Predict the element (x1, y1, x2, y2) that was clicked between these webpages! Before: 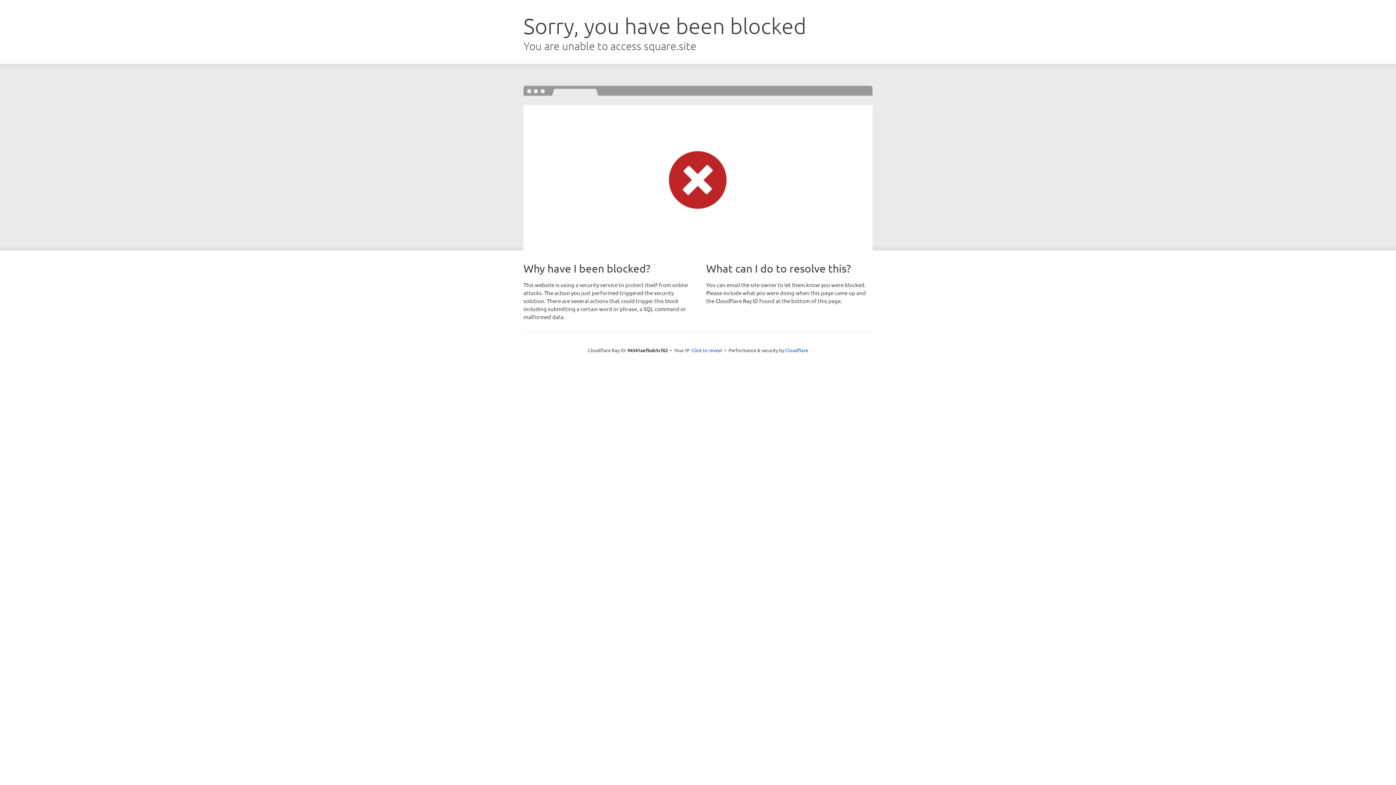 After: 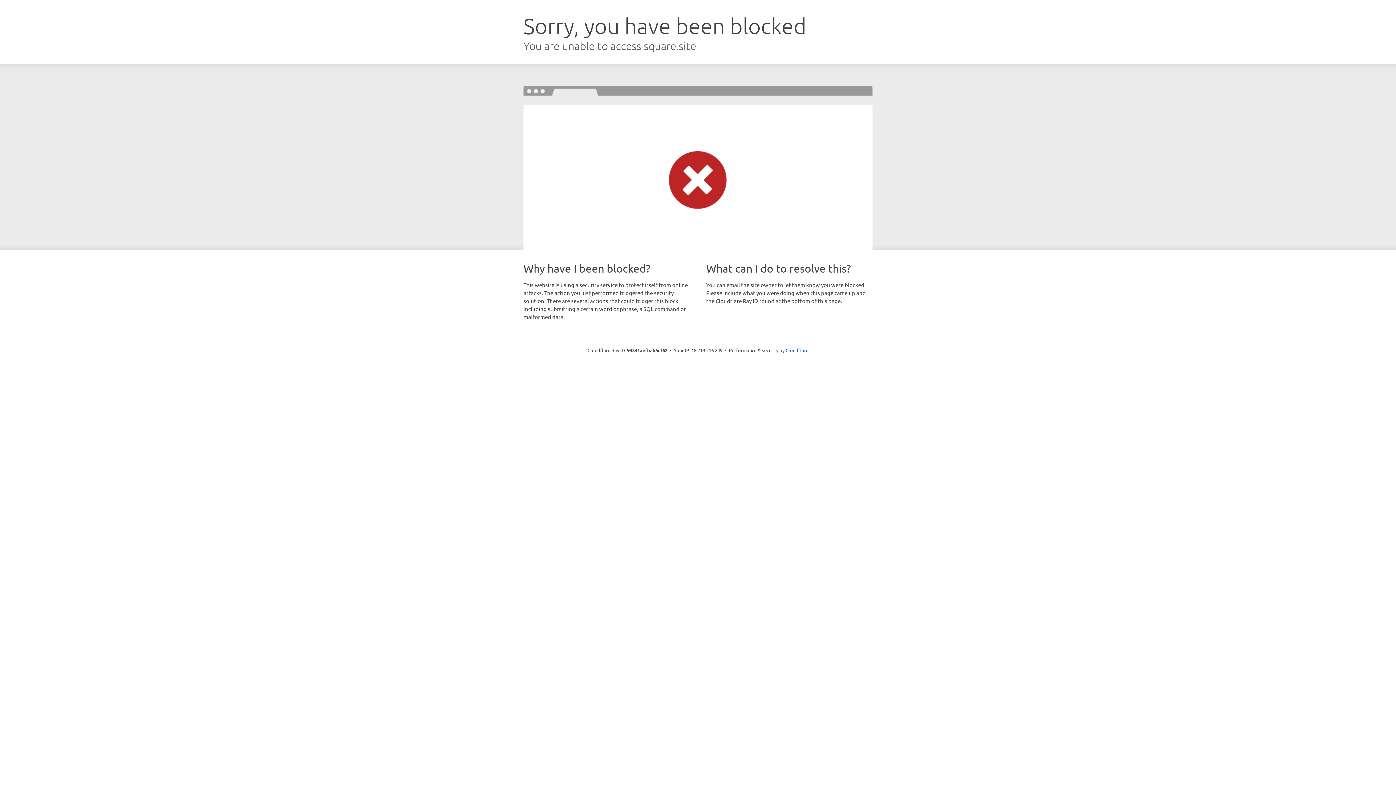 Action: bbox: (691, 346, 722, 353) label: Click to reveal